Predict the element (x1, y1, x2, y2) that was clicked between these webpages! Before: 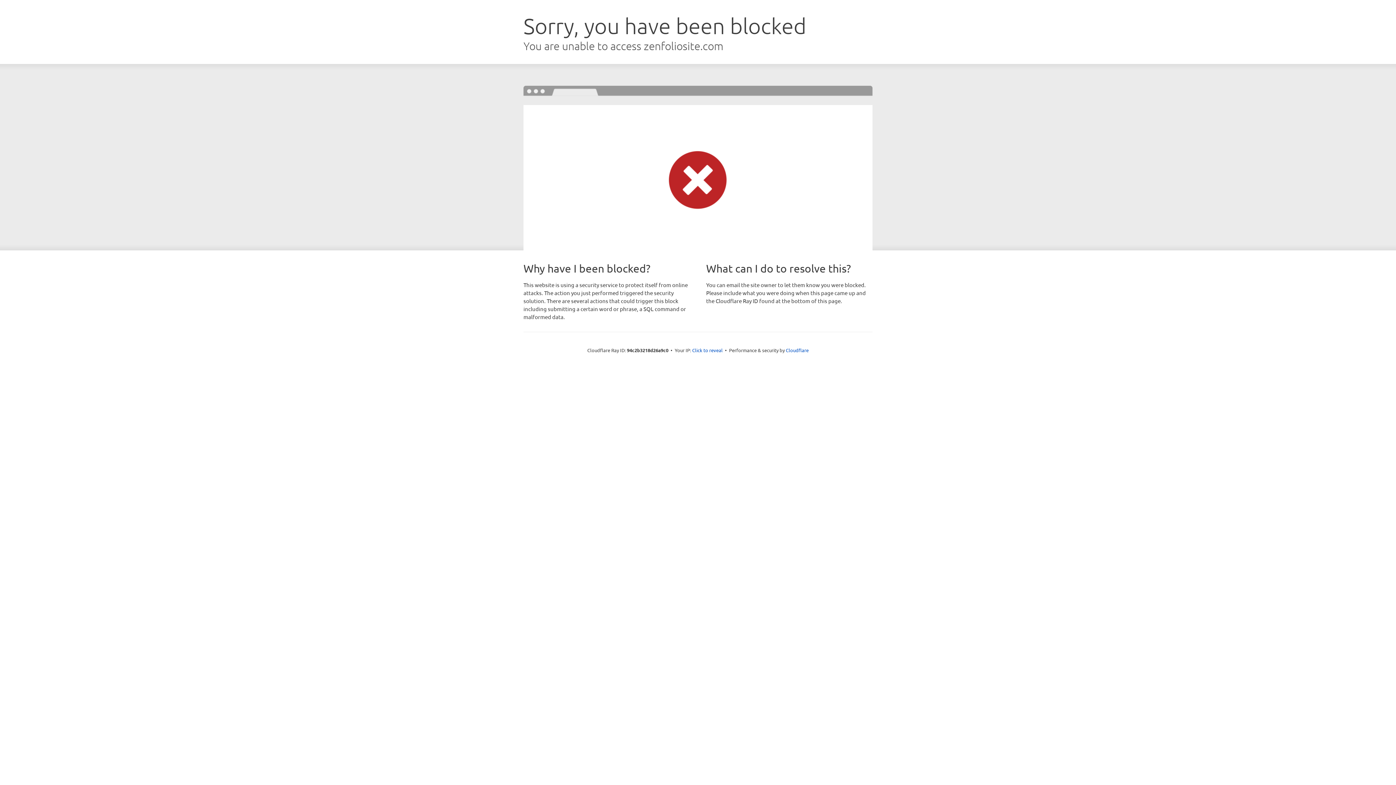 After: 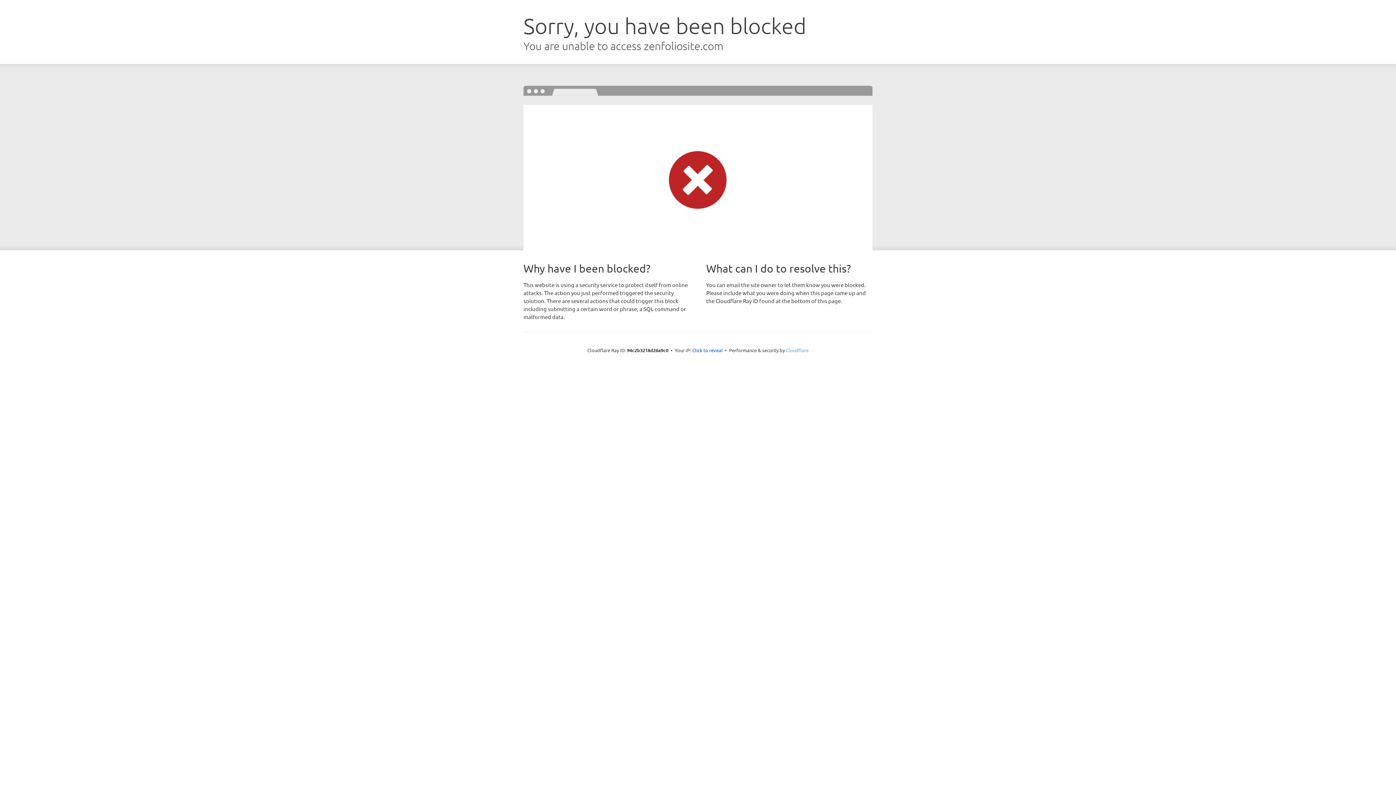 Action: label: Cloudflare bbox: (786, 347, 808, 353)